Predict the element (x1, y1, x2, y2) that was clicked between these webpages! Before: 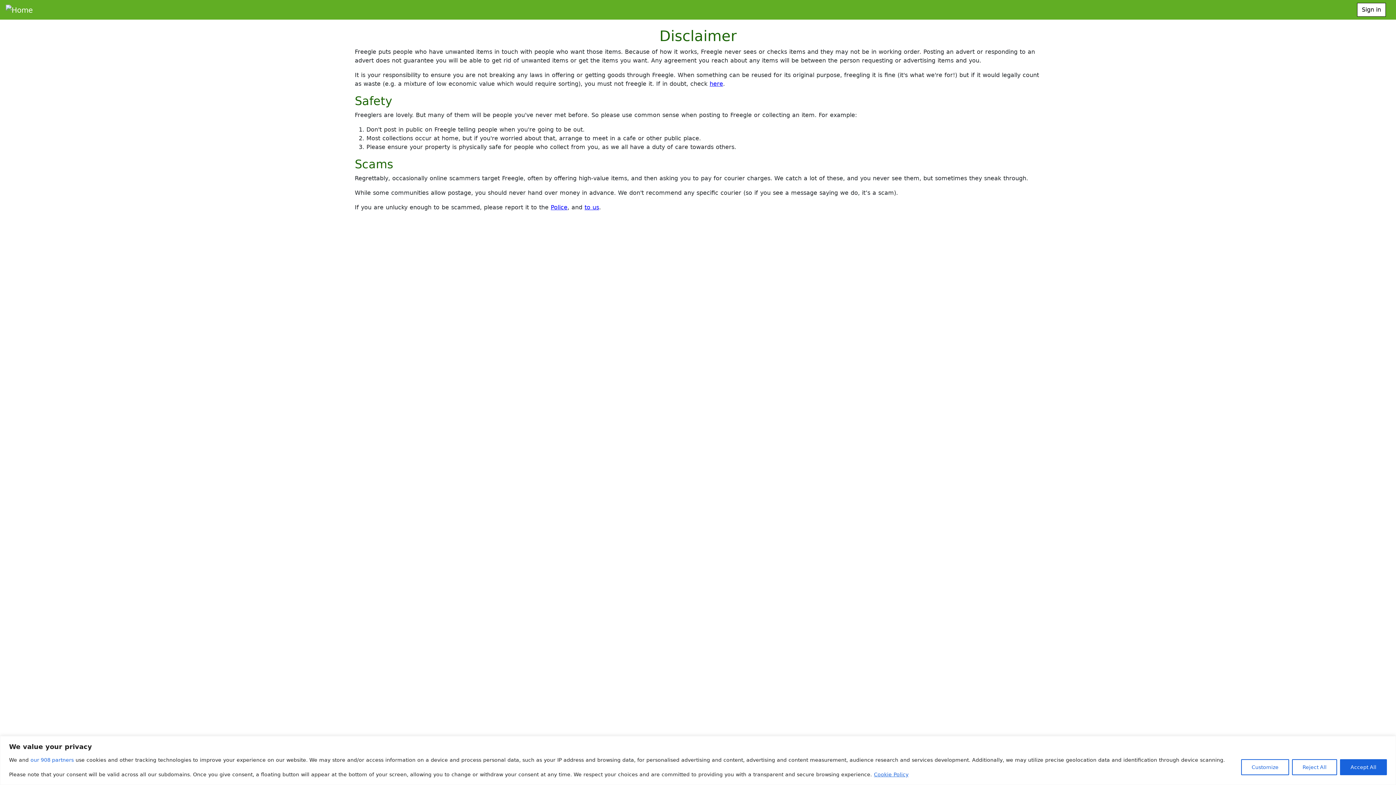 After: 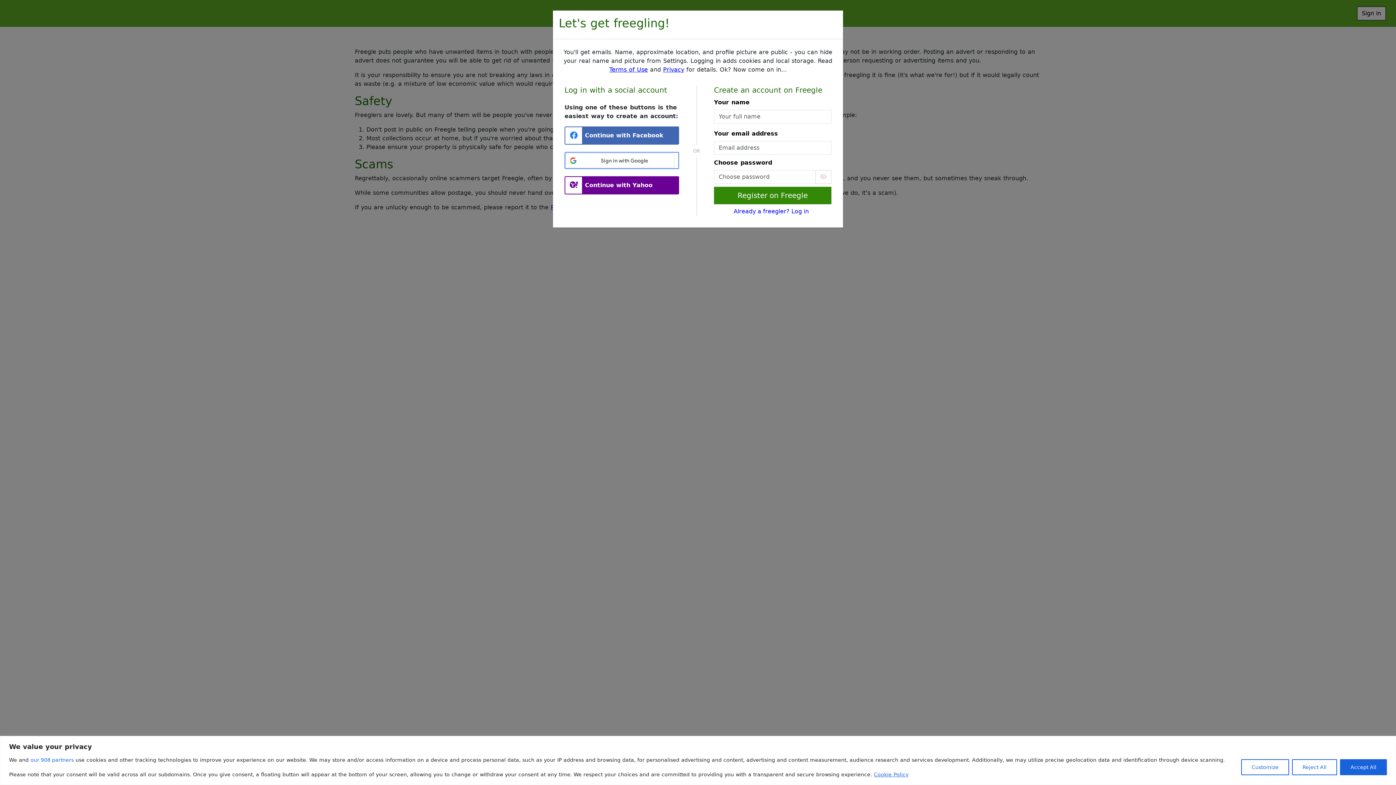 Action: bbox: (1357, 2, 1386, 16) label: Sign in